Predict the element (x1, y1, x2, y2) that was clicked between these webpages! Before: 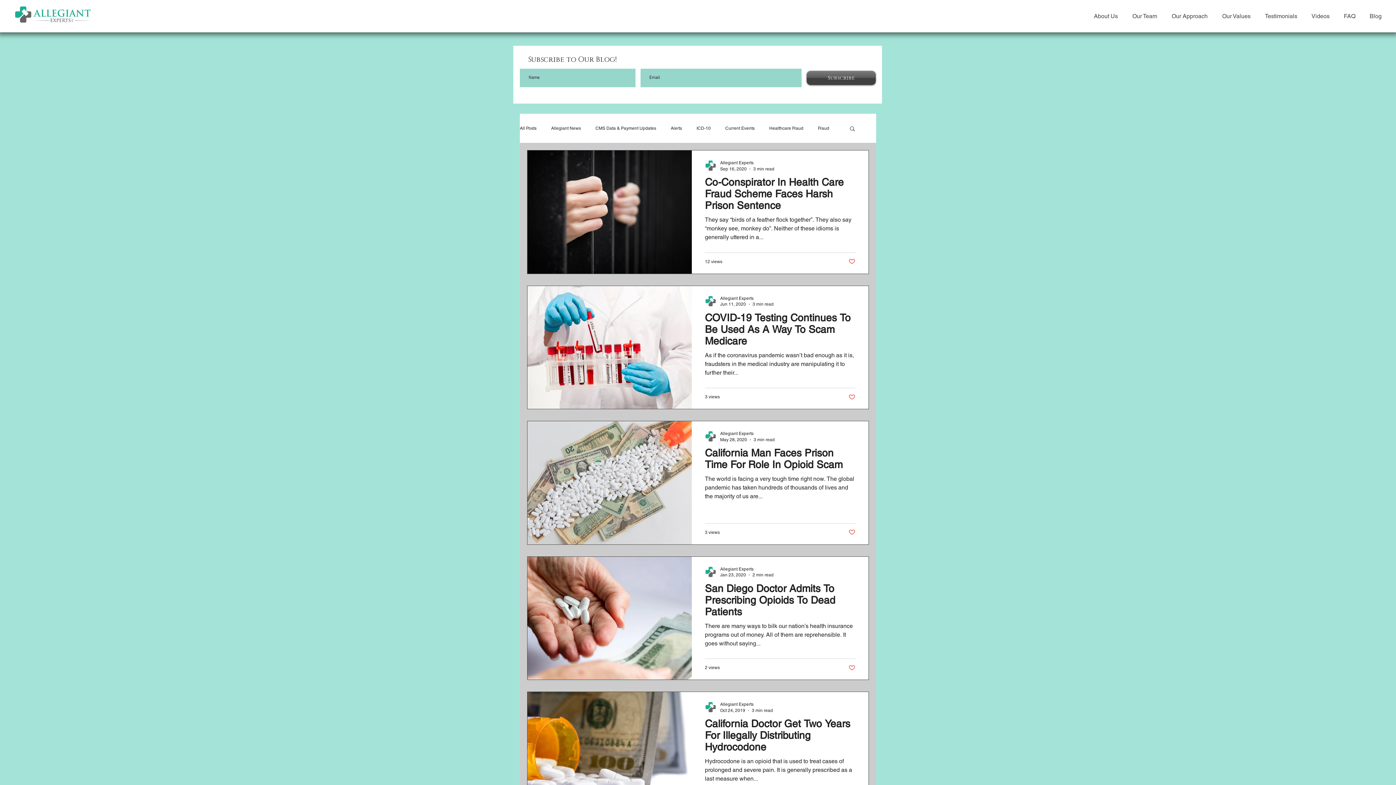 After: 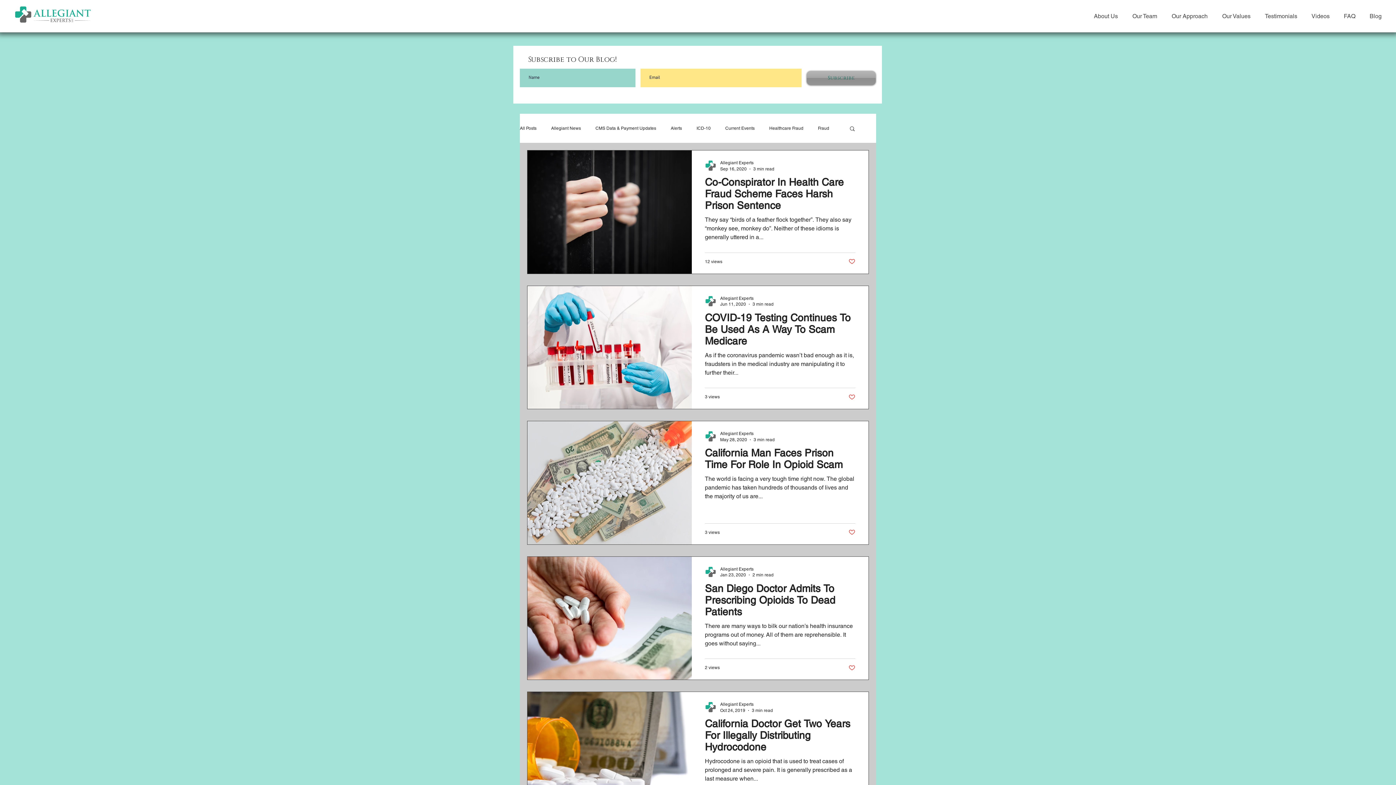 Action: label: Subscribe bbox: (806, 70, 876, 85)